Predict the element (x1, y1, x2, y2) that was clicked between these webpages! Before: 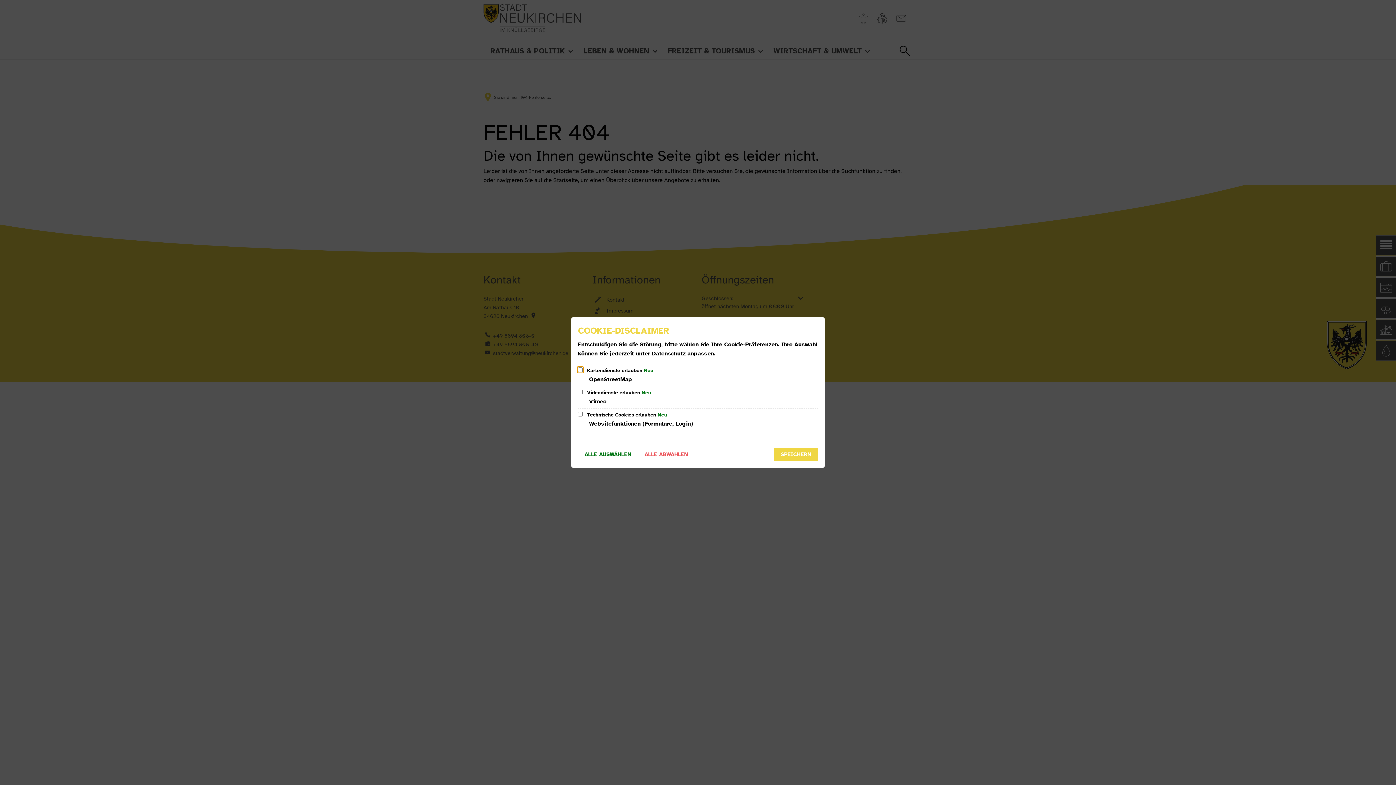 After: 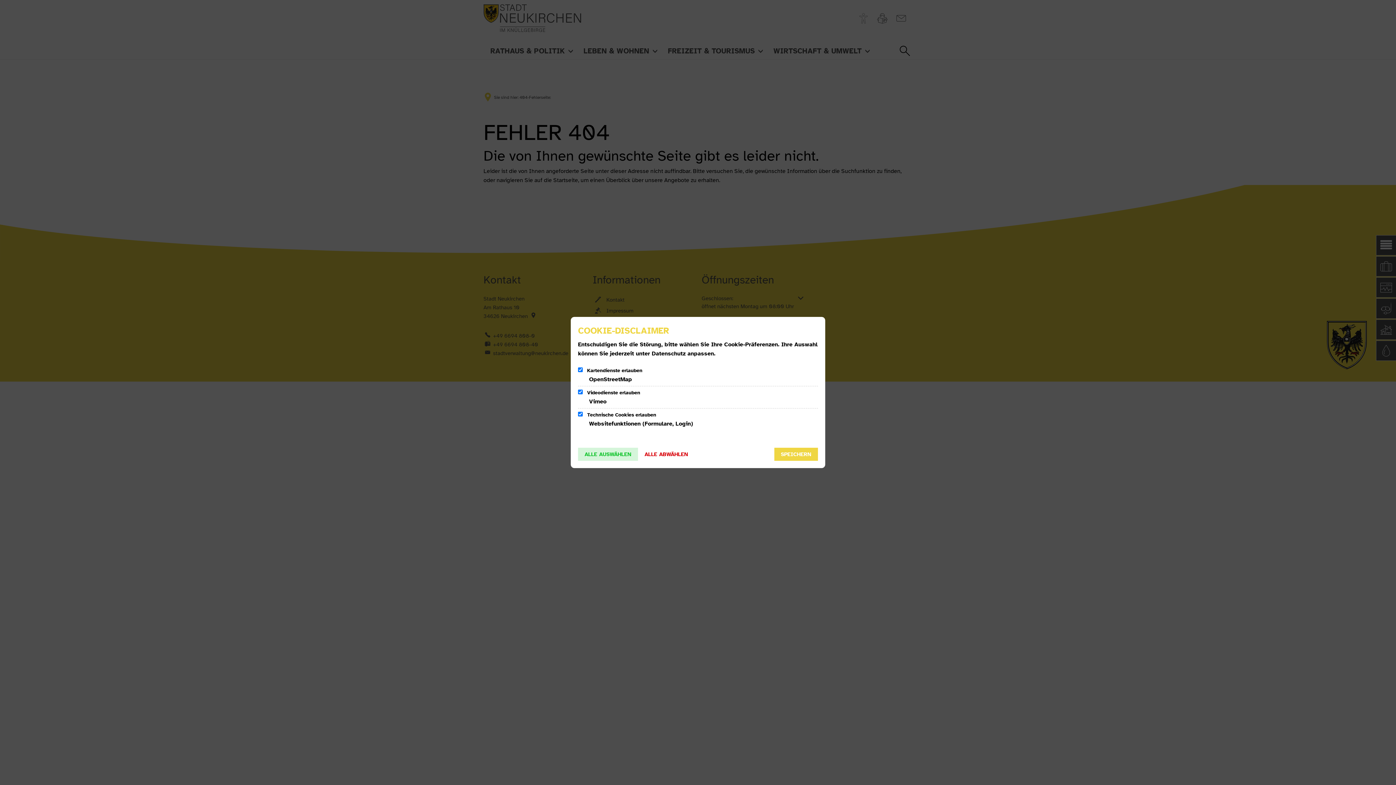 Action: label: ALLE AUSWÄHLEN bbox: (578, 448, 638, 461)